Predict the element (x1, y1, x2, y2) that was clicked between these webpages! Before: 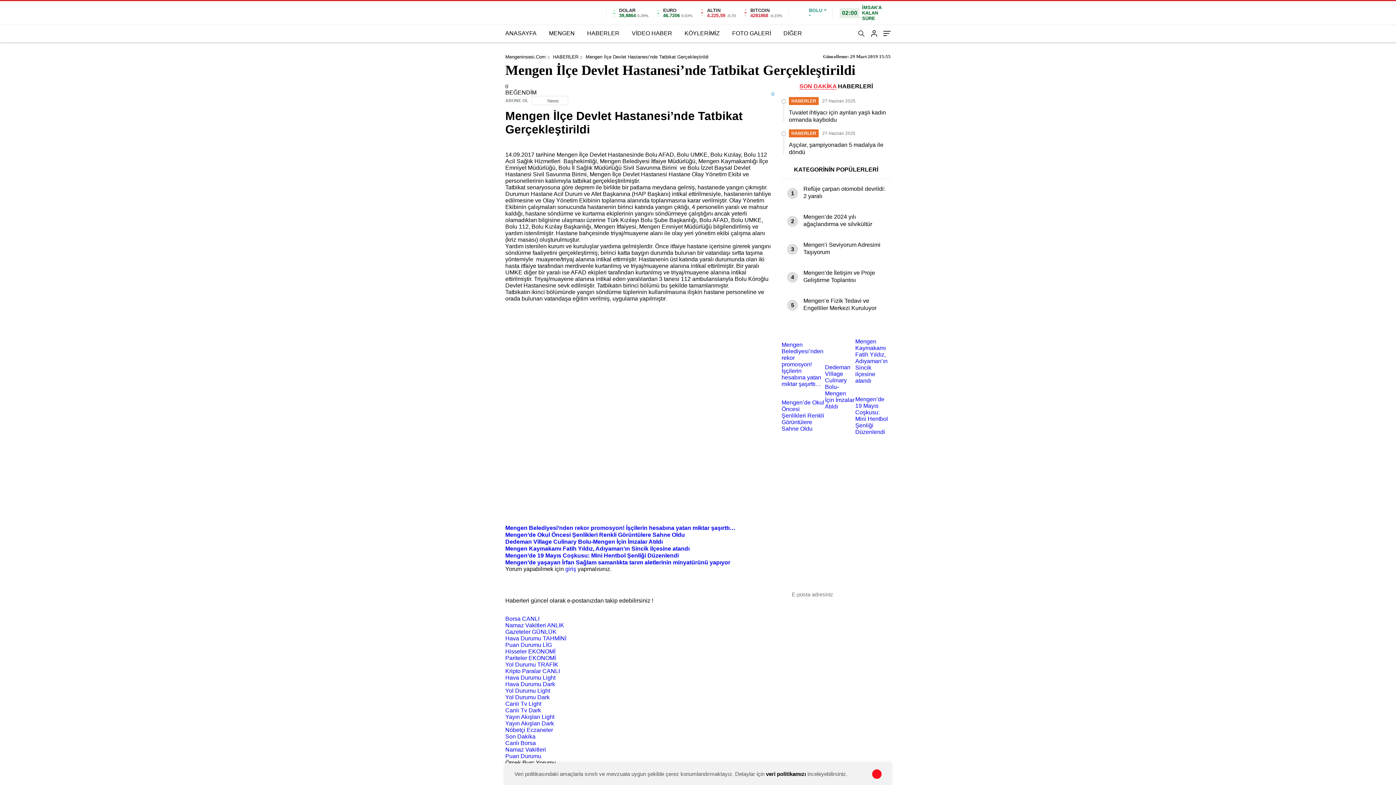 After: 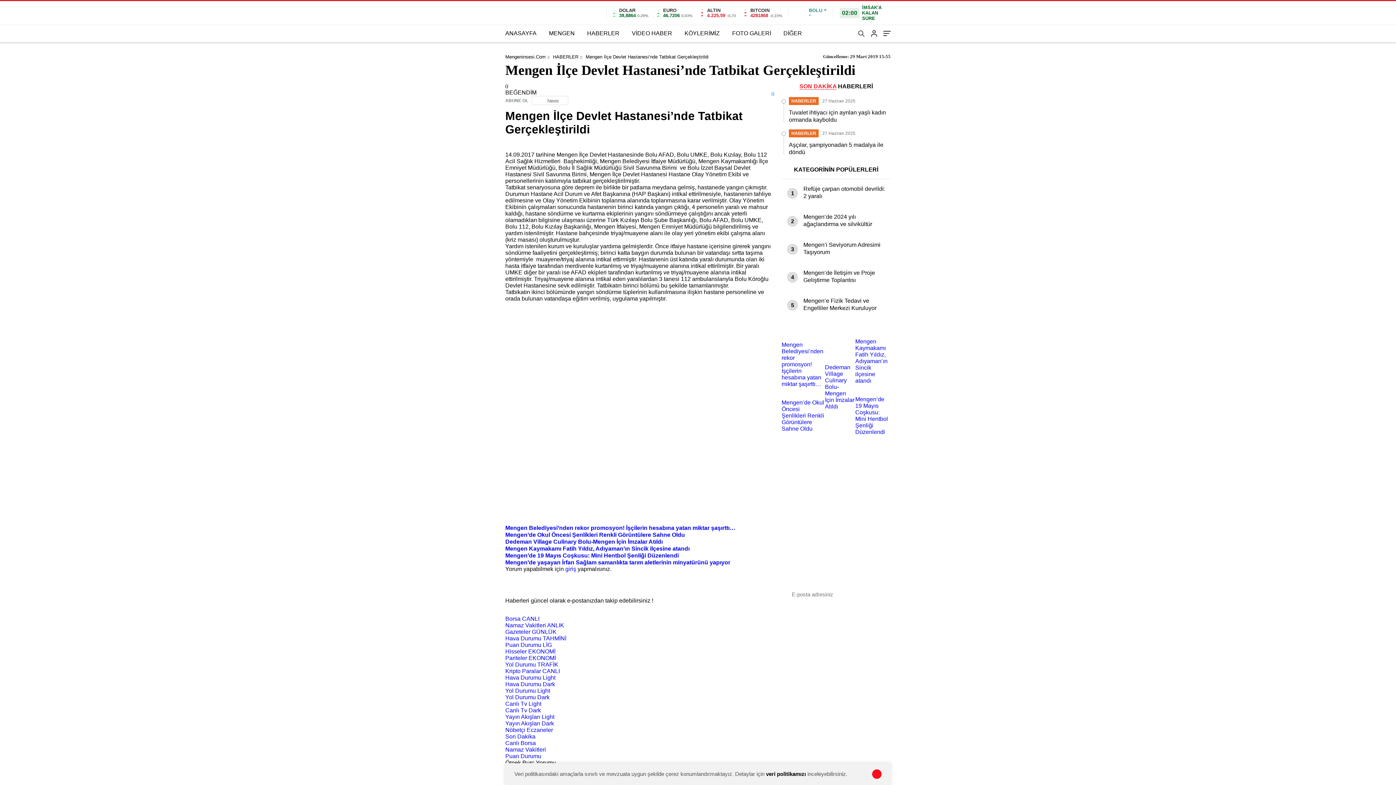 Action: bbox: (771, 91, 774, 97) label: 0